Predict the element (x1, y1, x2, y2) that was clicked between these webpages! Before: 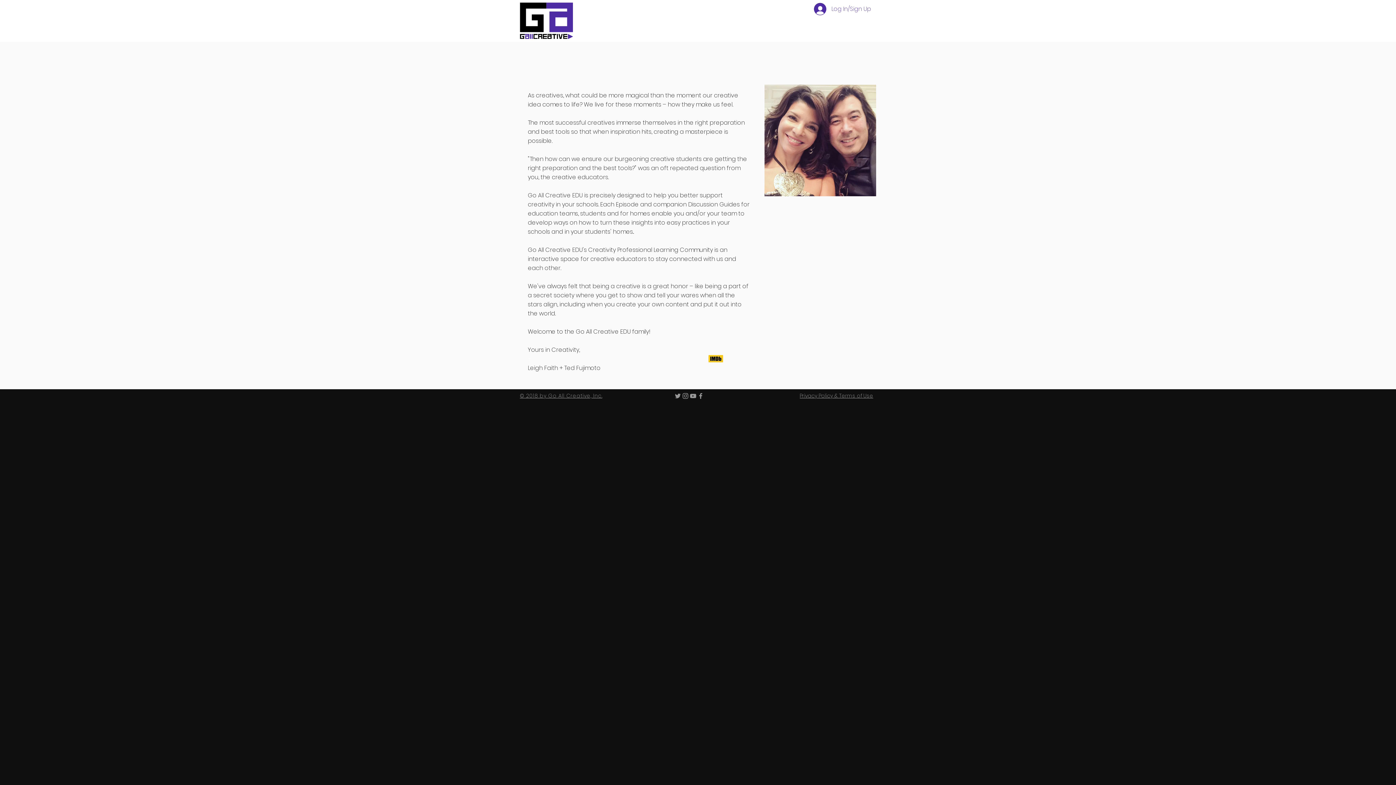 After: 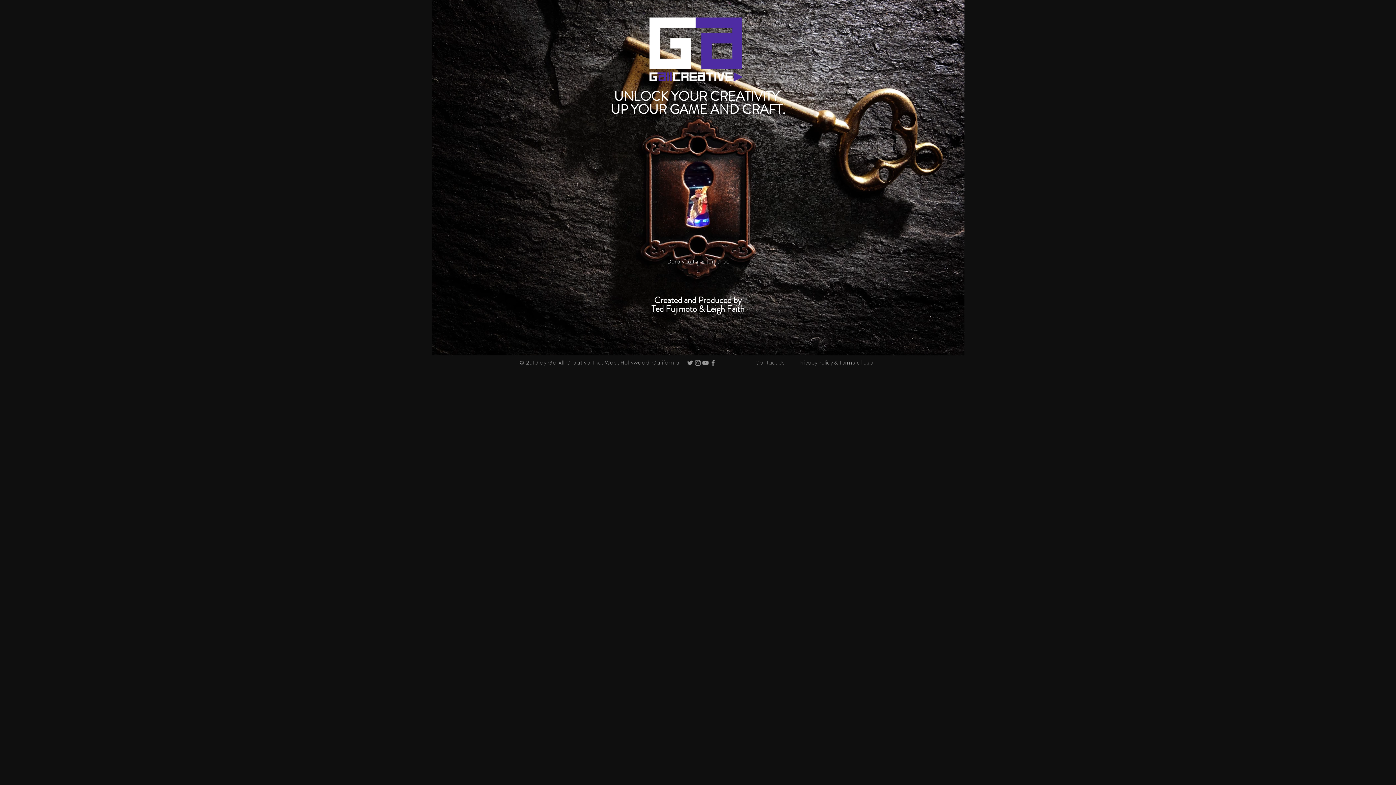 Action: bbox: (520, 392, 602, 399) label: © 2018 by Go All Creative, Inc.